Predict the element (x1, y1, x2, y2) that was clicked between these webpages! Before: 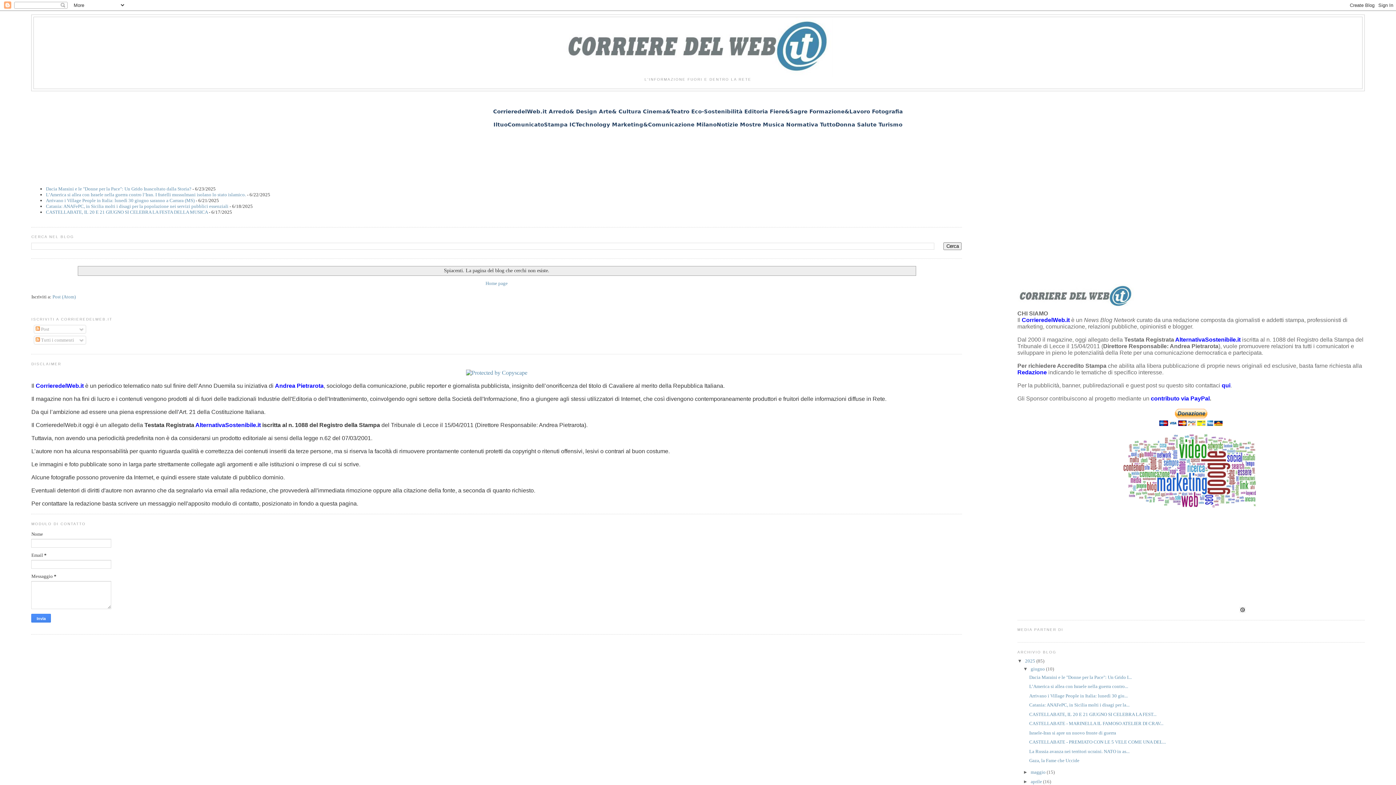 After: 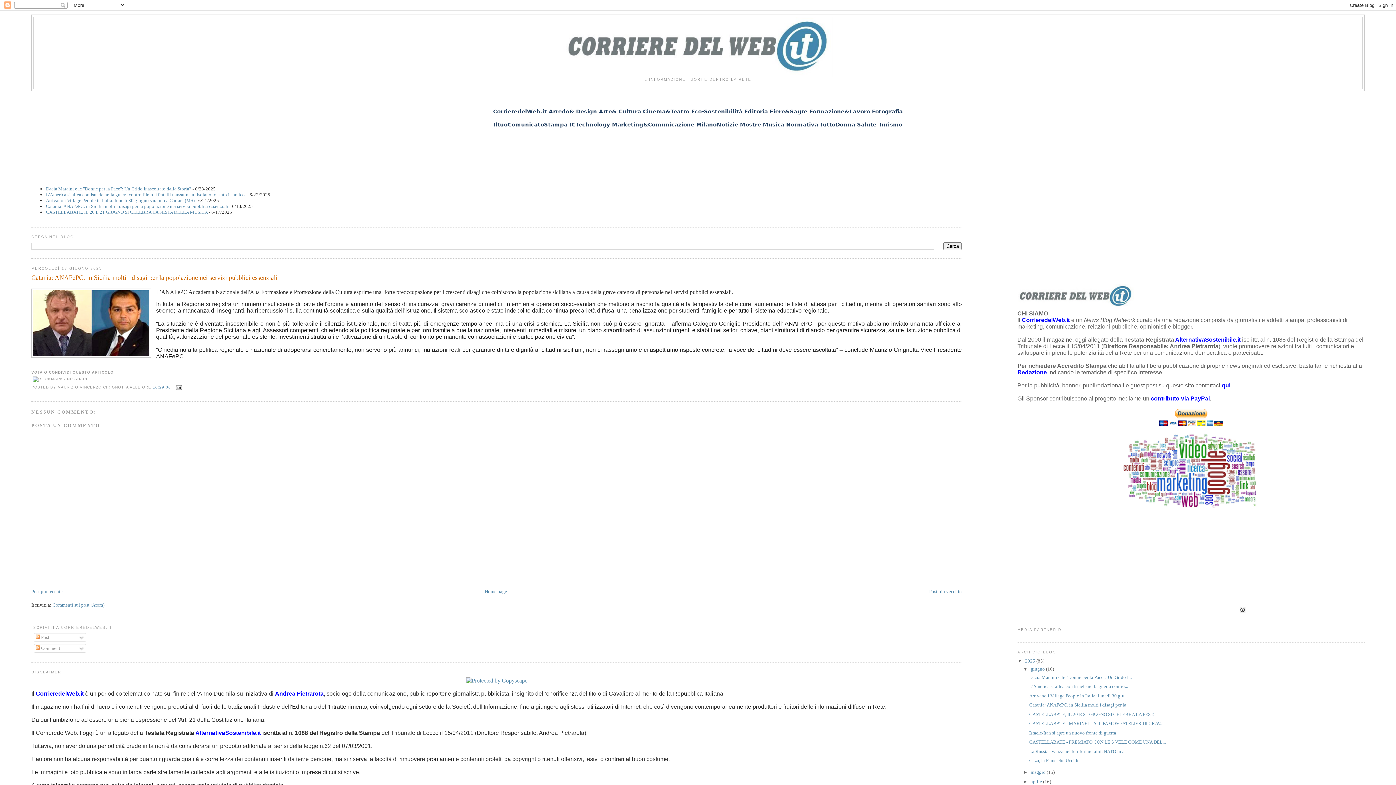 Action: label: Catania: ANAFePC, in Sicilia molti i disagi per la... bbox: (1029, 702, 1129, 708)